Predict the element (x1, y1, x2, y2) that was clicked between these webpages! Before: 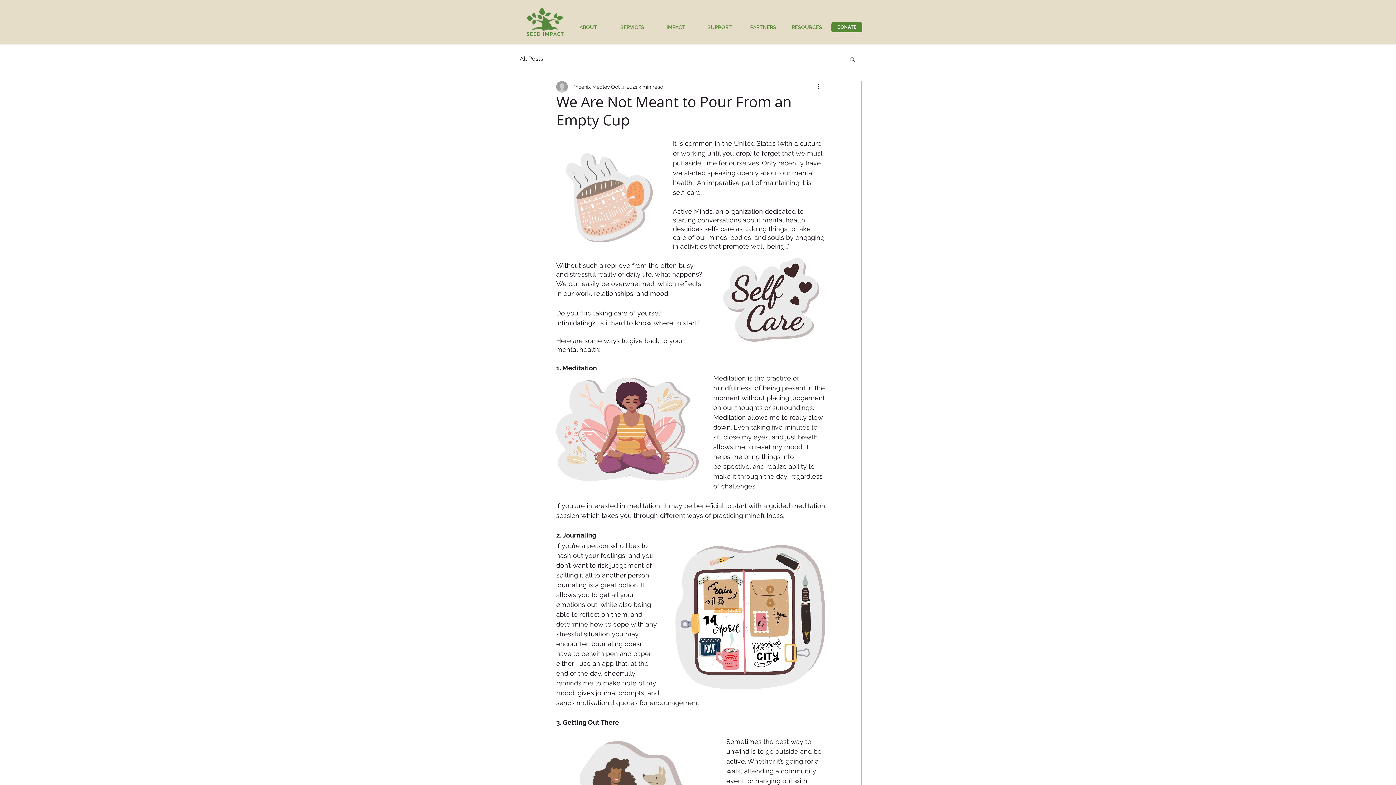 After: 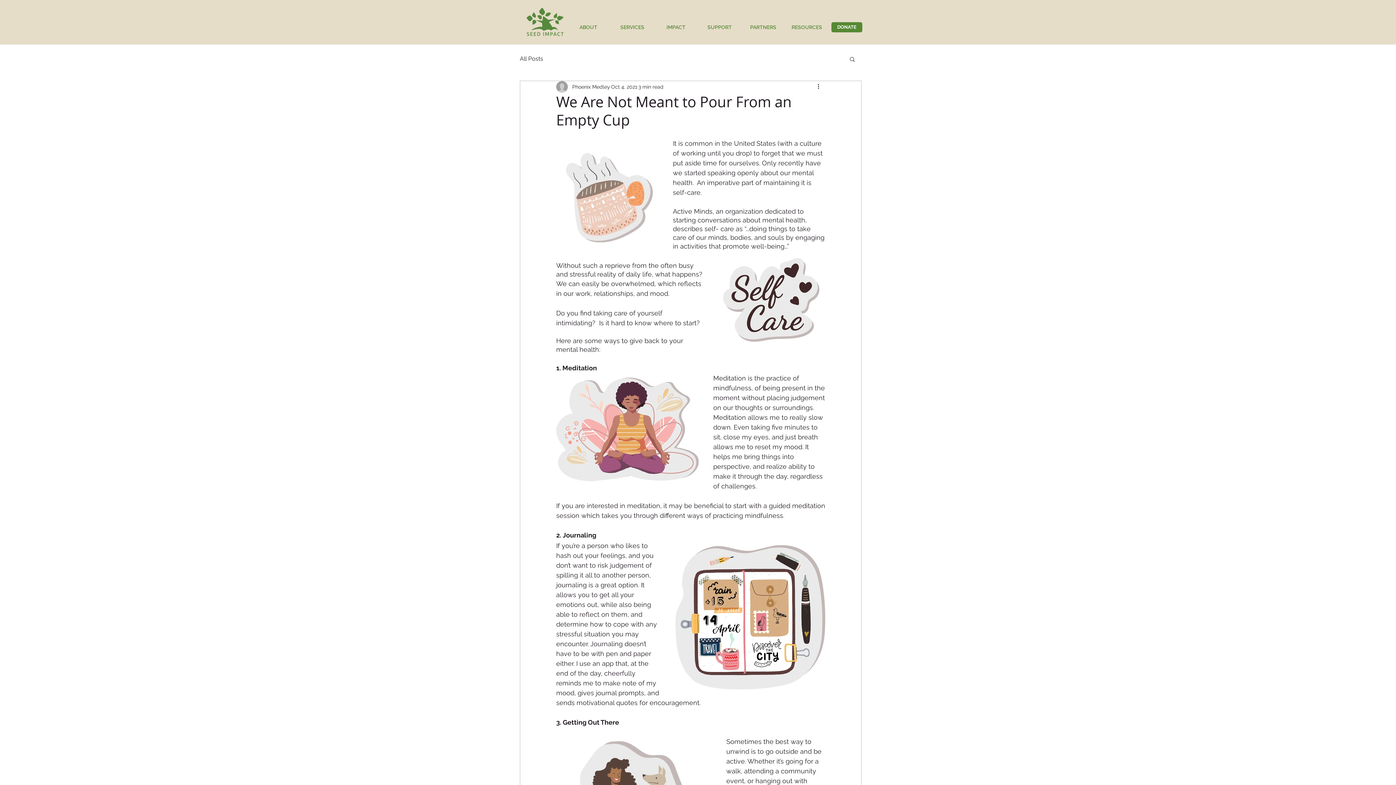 Action: label: SERVICES bbox: (610, 22, 654, 32)